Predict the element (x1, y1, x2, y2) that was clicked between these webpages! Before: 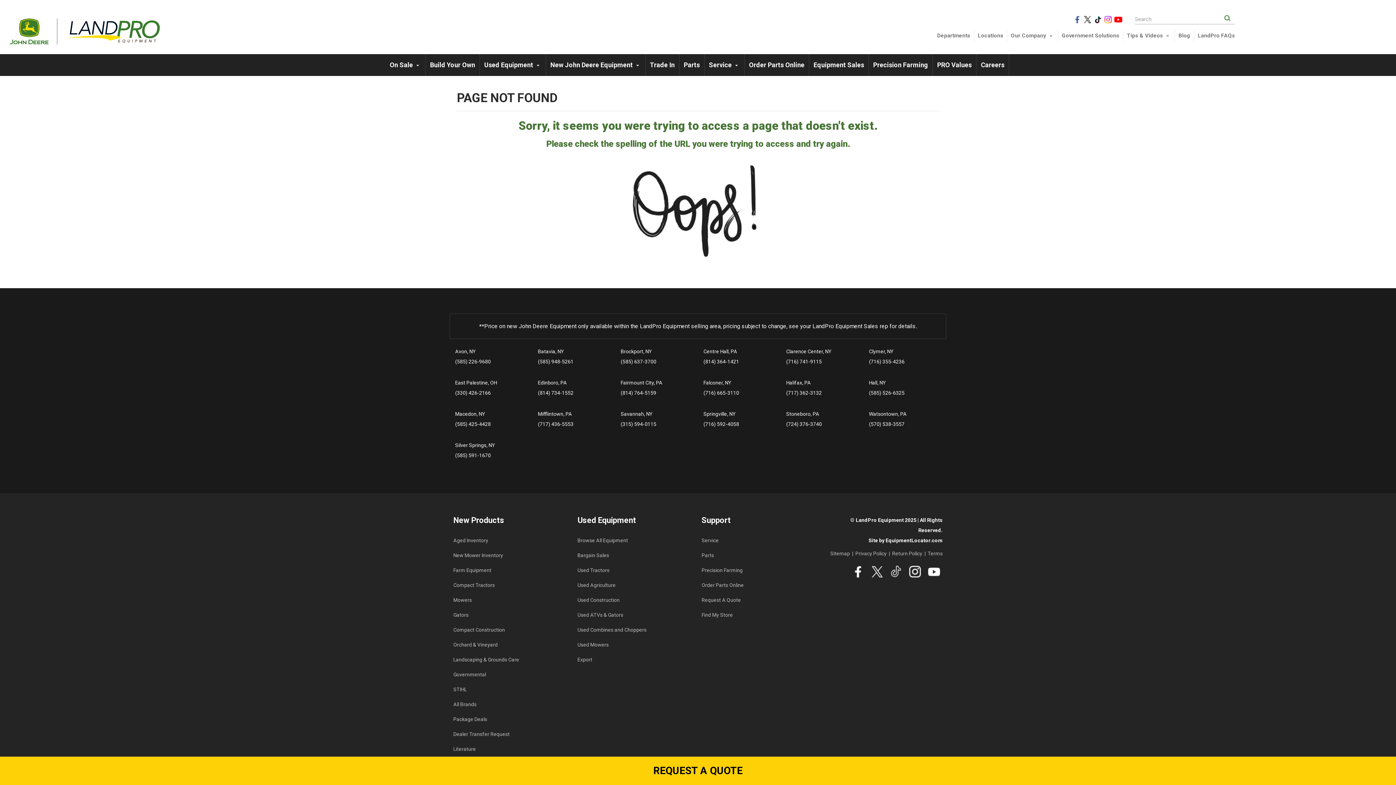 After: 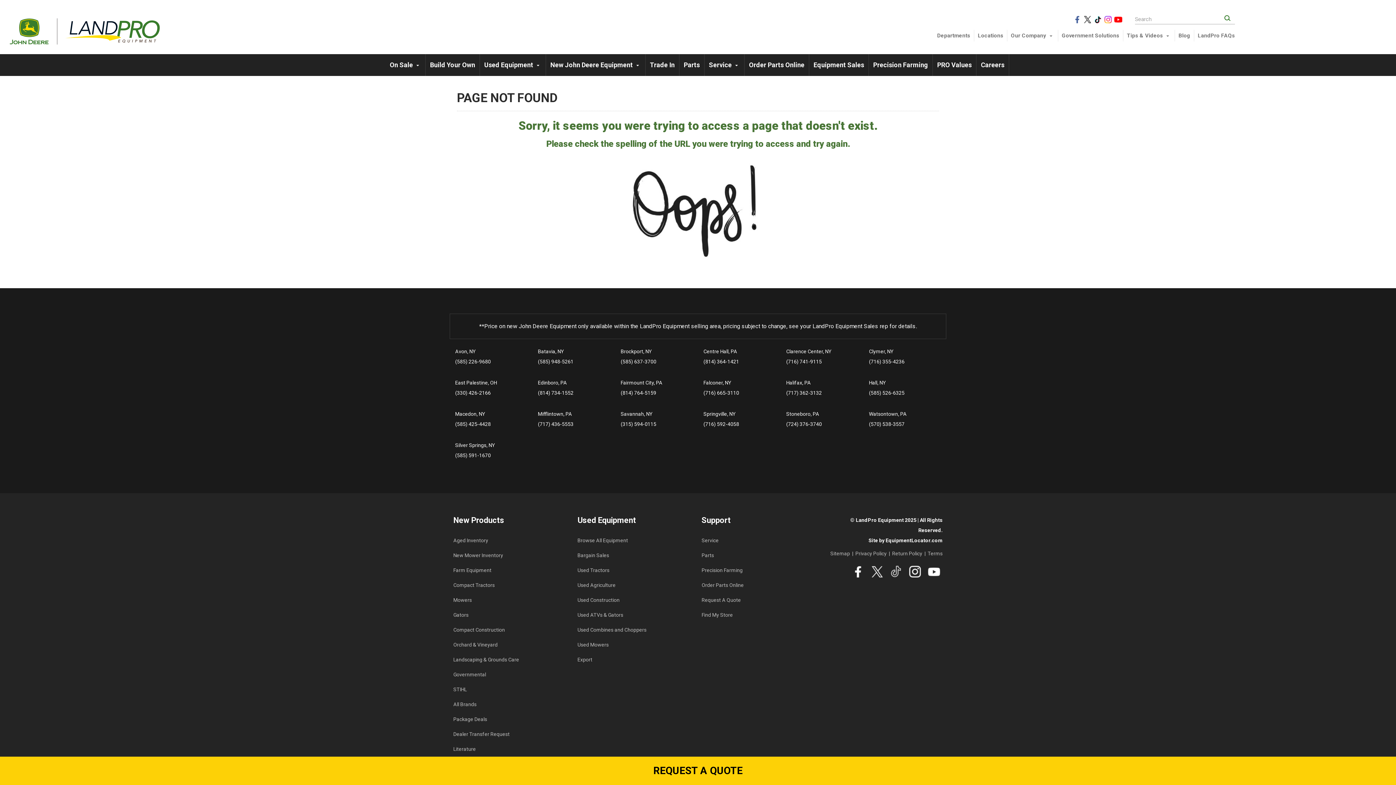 Action: bbox: (1219, 14, 1235, 22)